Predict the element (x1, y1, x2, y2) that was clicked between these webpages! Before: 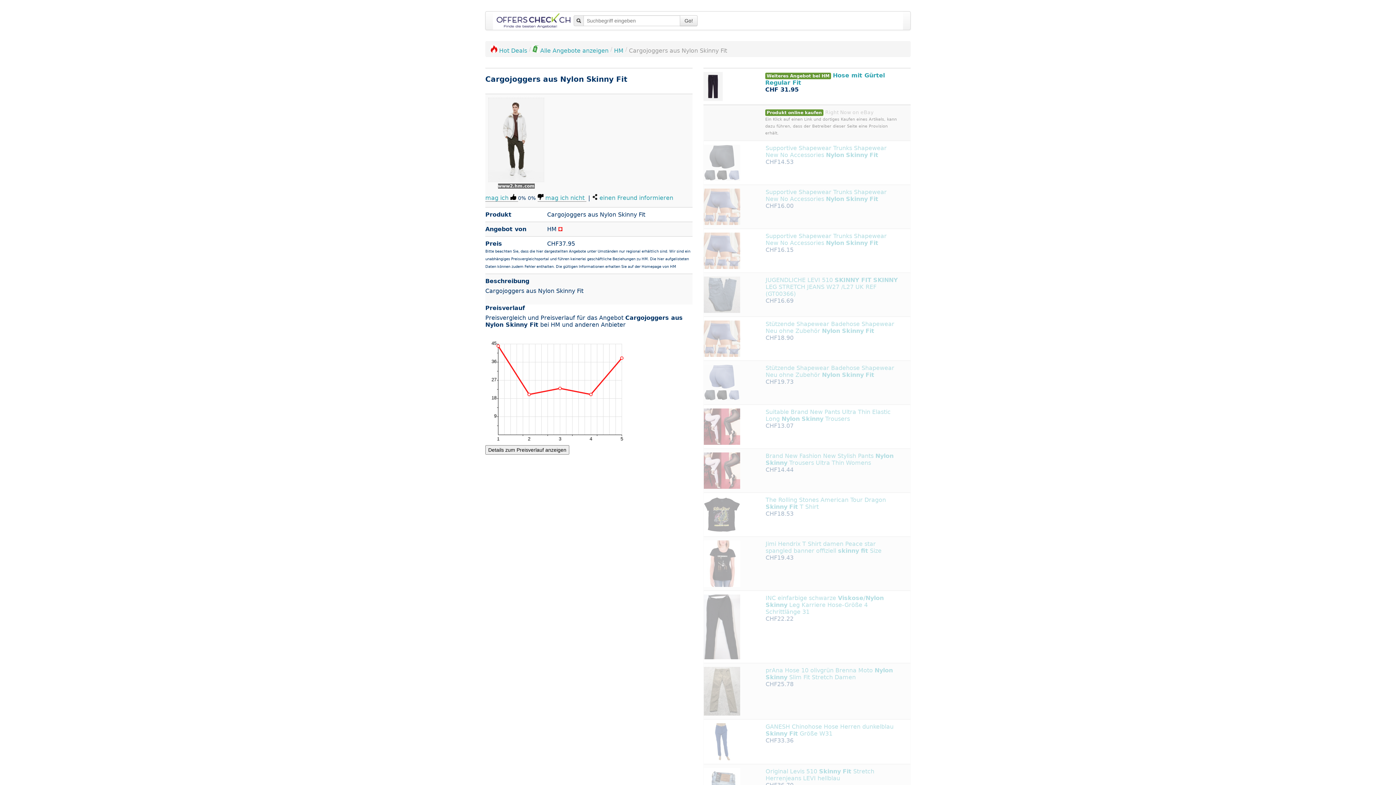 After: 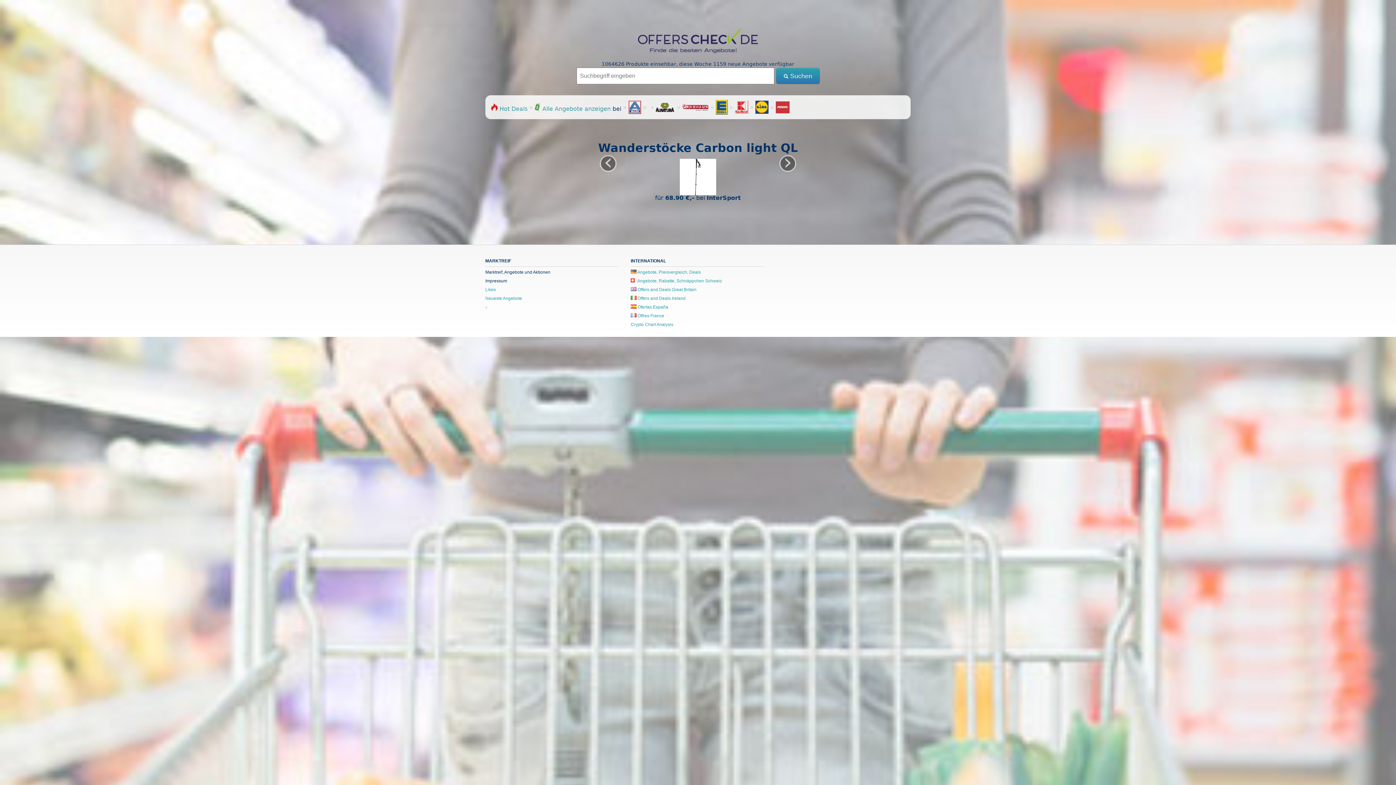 Action: bbox: (630, 652, 704, 657) label:  Angebote, Rabatte, Schnäppchen